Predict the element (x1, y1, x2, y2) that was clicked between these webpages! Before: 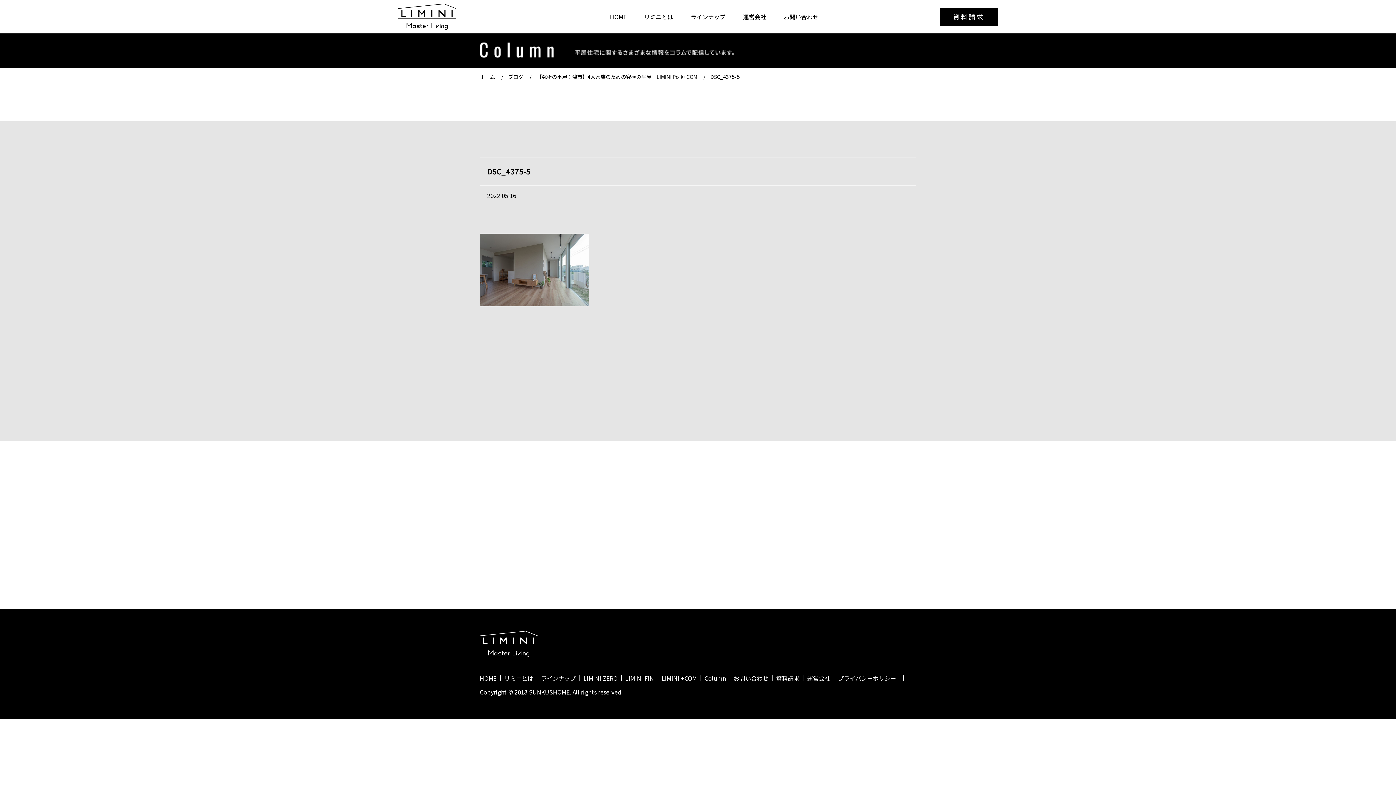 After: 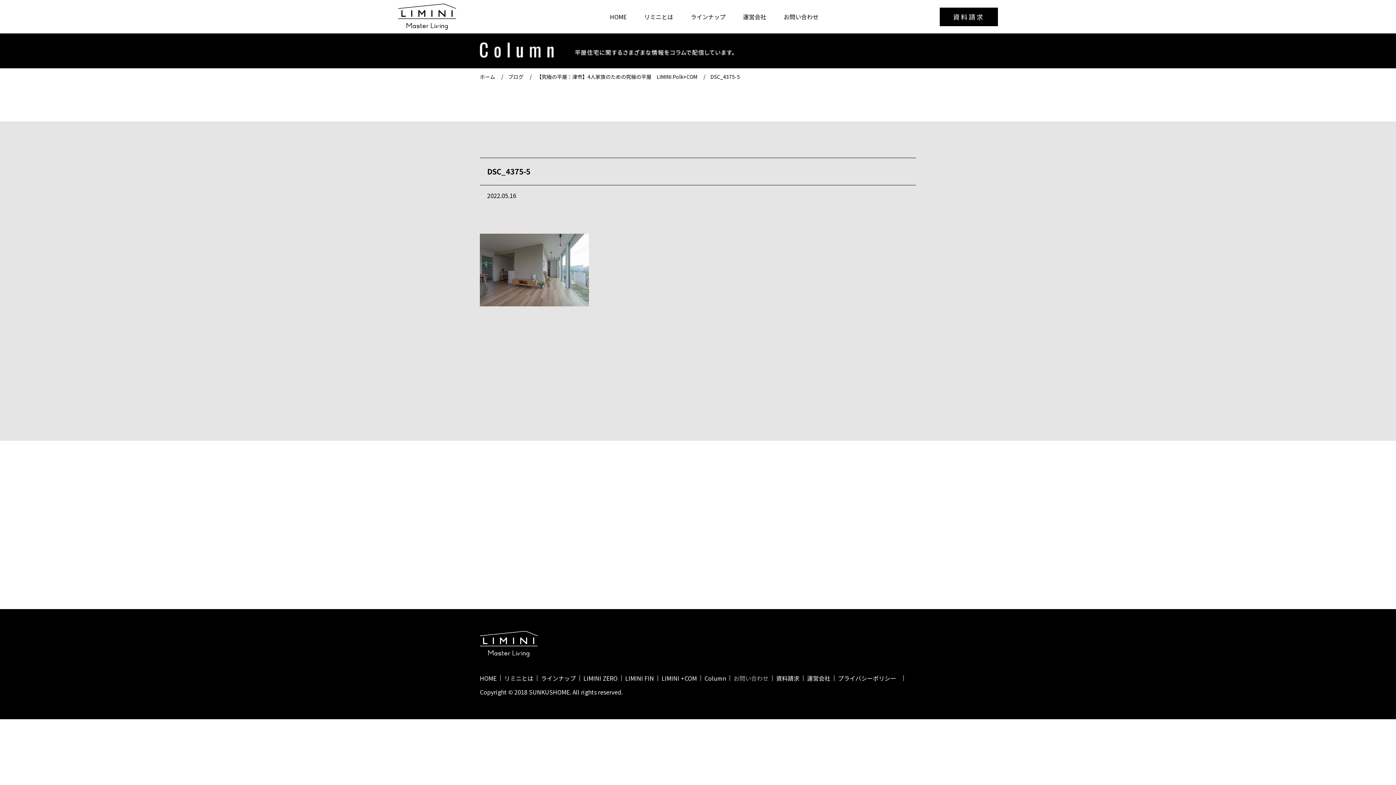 Action: label: お問い合わせ bbox: (733, 675, 768, 681)